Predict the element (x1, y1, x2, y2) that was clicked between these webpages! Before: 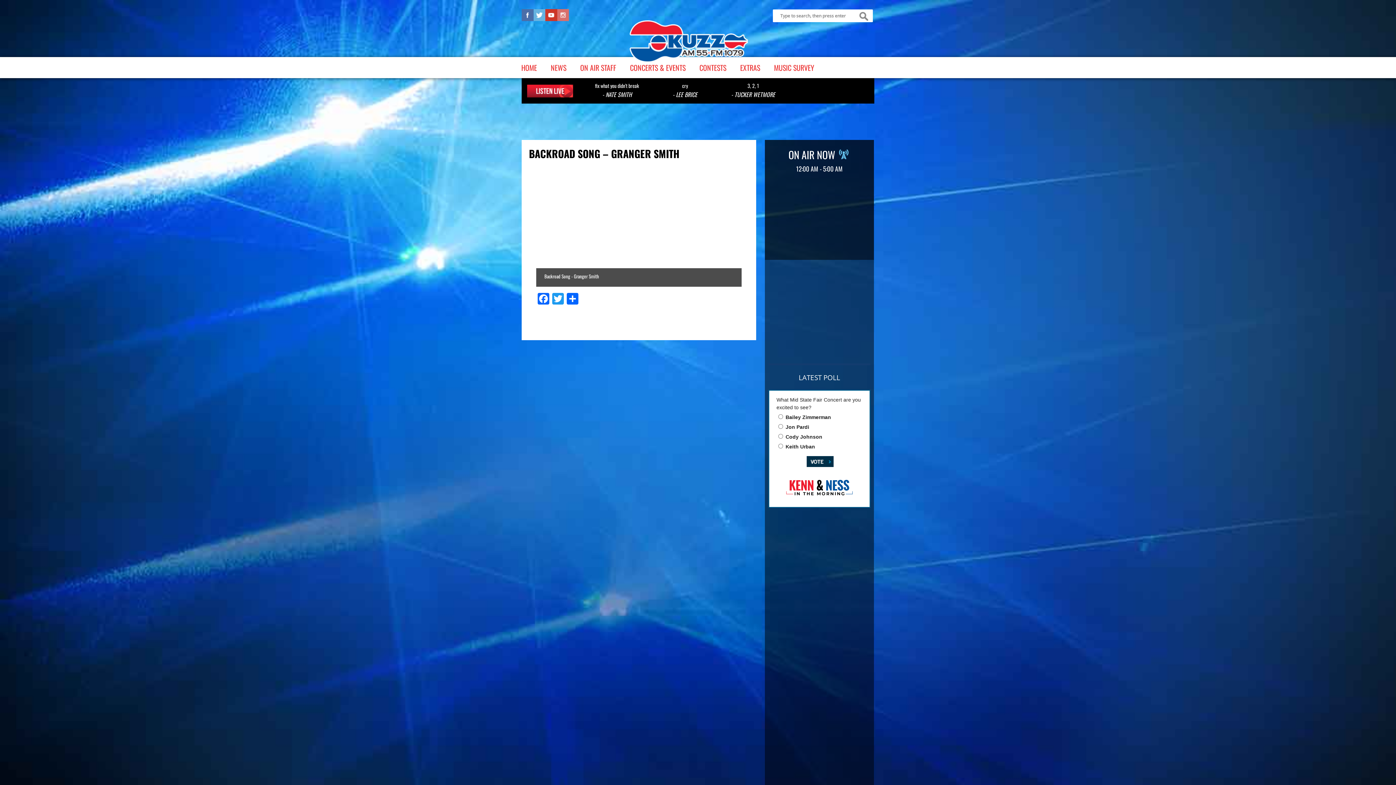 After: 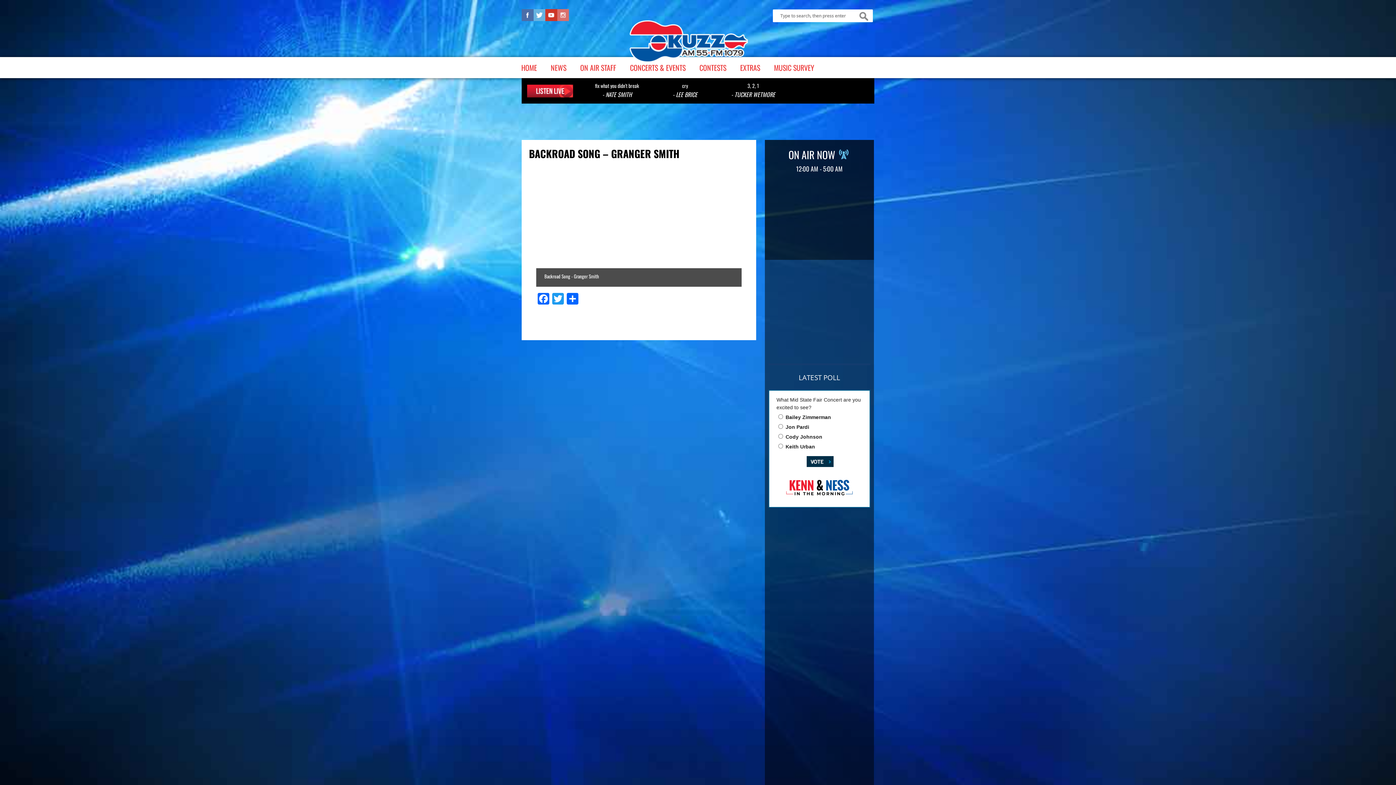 Action: label: Vote bbox: (806, 456, 833, 467)